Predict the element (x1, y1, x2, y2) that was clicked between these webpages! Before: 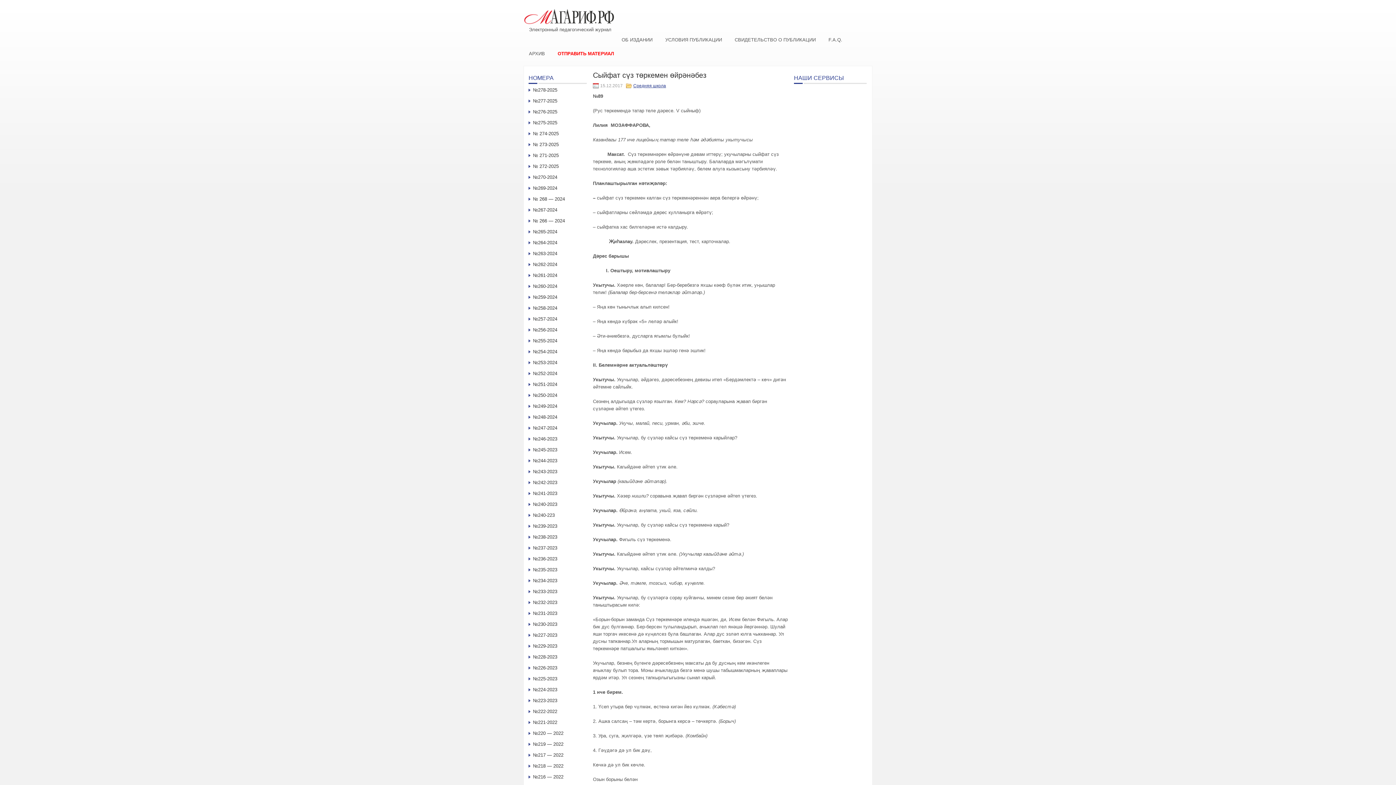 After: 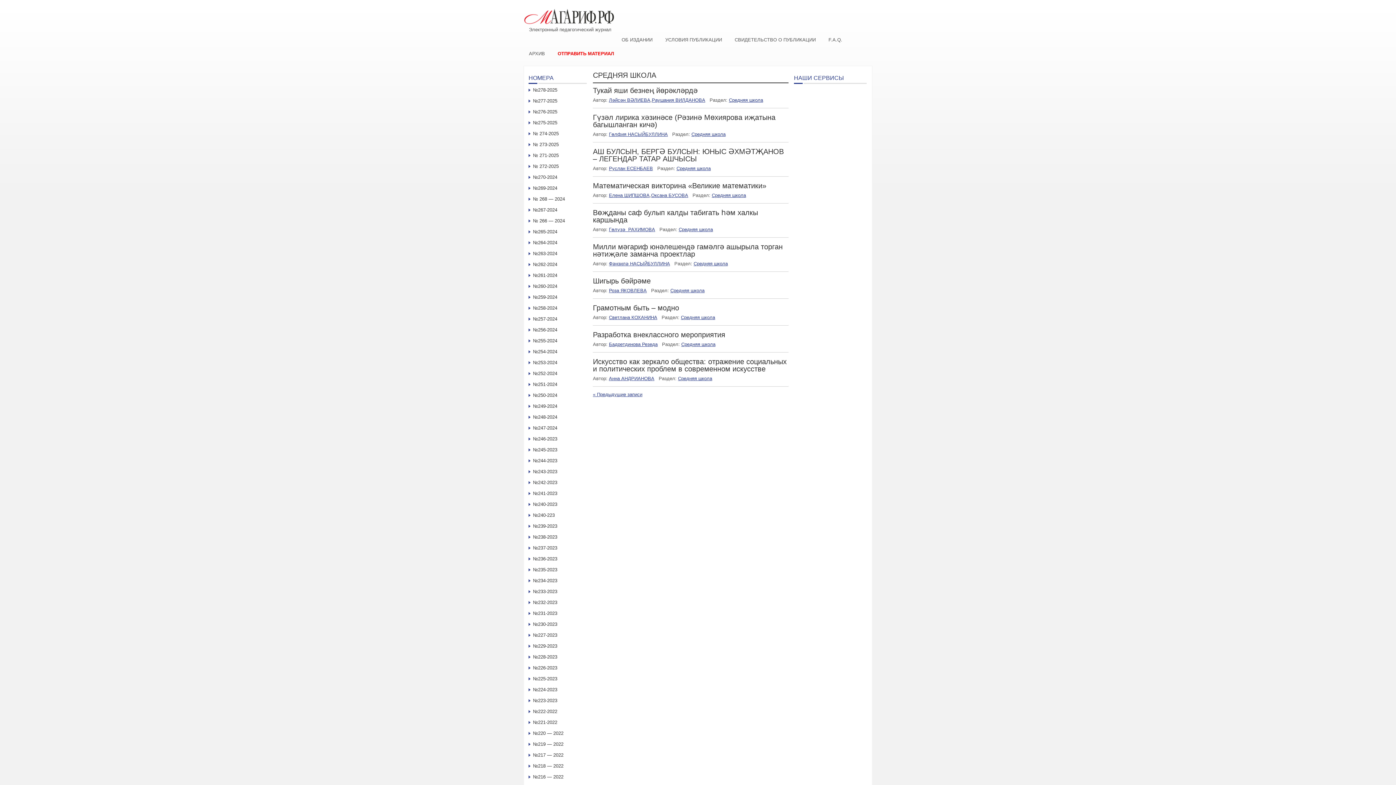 Action: label: Средняя школа bbox: (633, 83, 666, 88)